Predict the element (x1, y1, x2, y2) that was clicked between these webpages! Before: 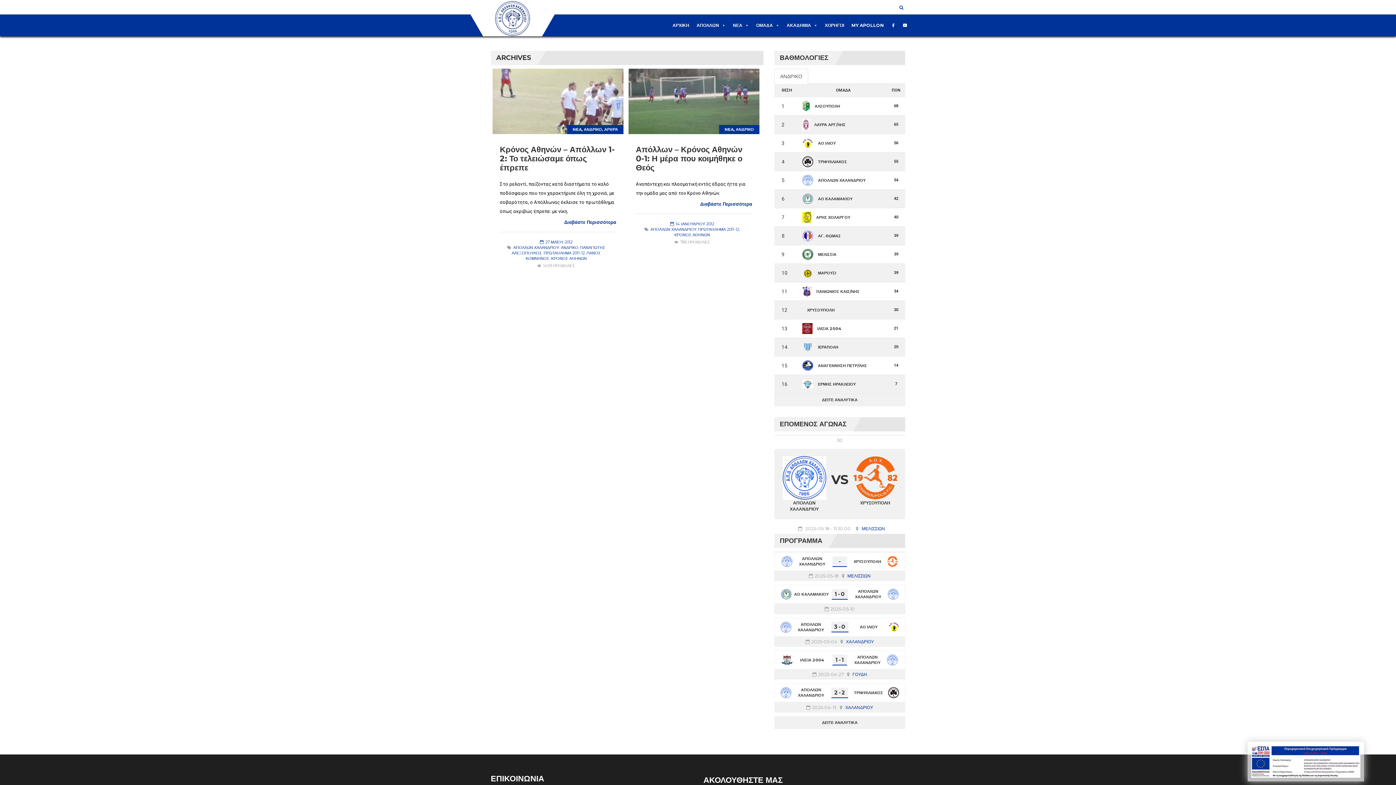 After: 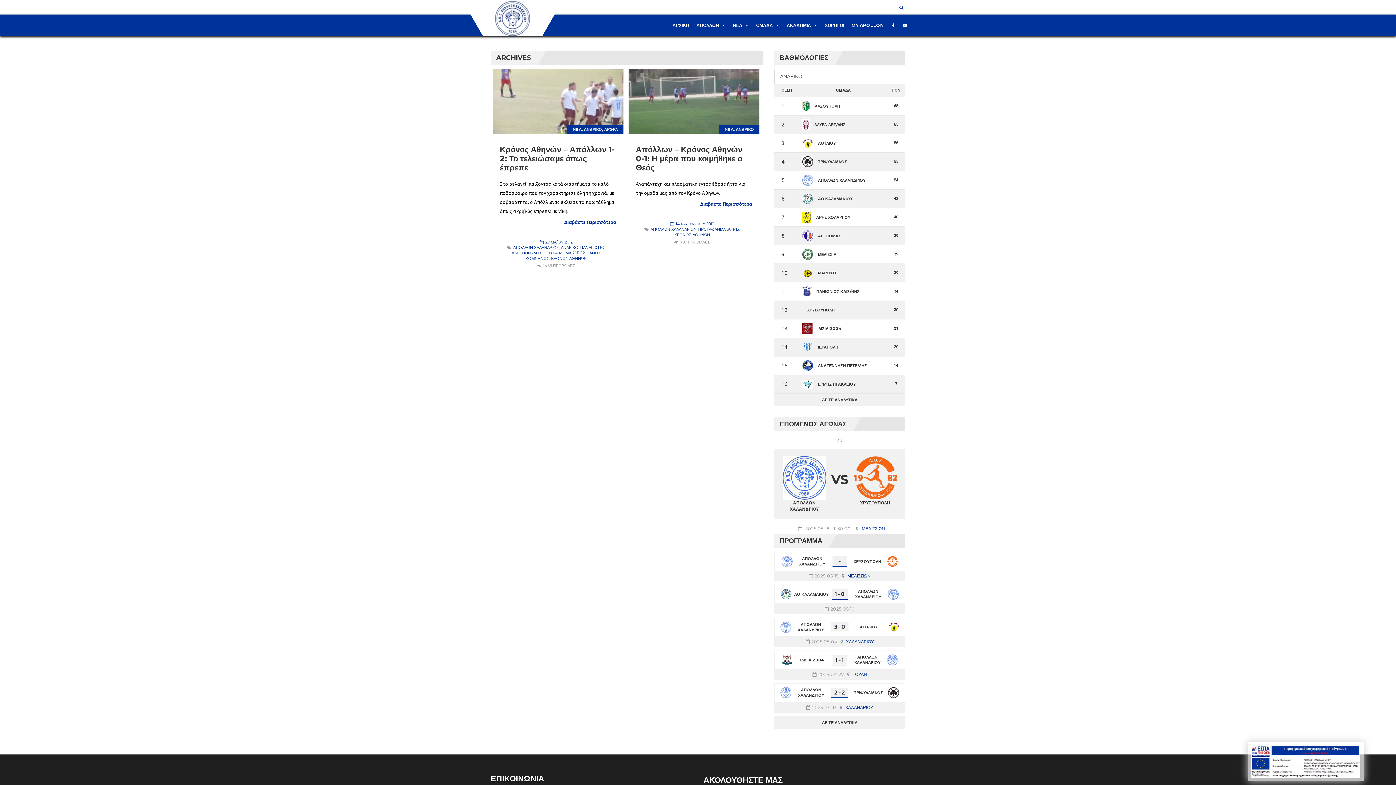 Action: bbox: (674, 232, 710, 237) label: ΚΡΟΝΟΣ ΑΘΗΝΩΝ